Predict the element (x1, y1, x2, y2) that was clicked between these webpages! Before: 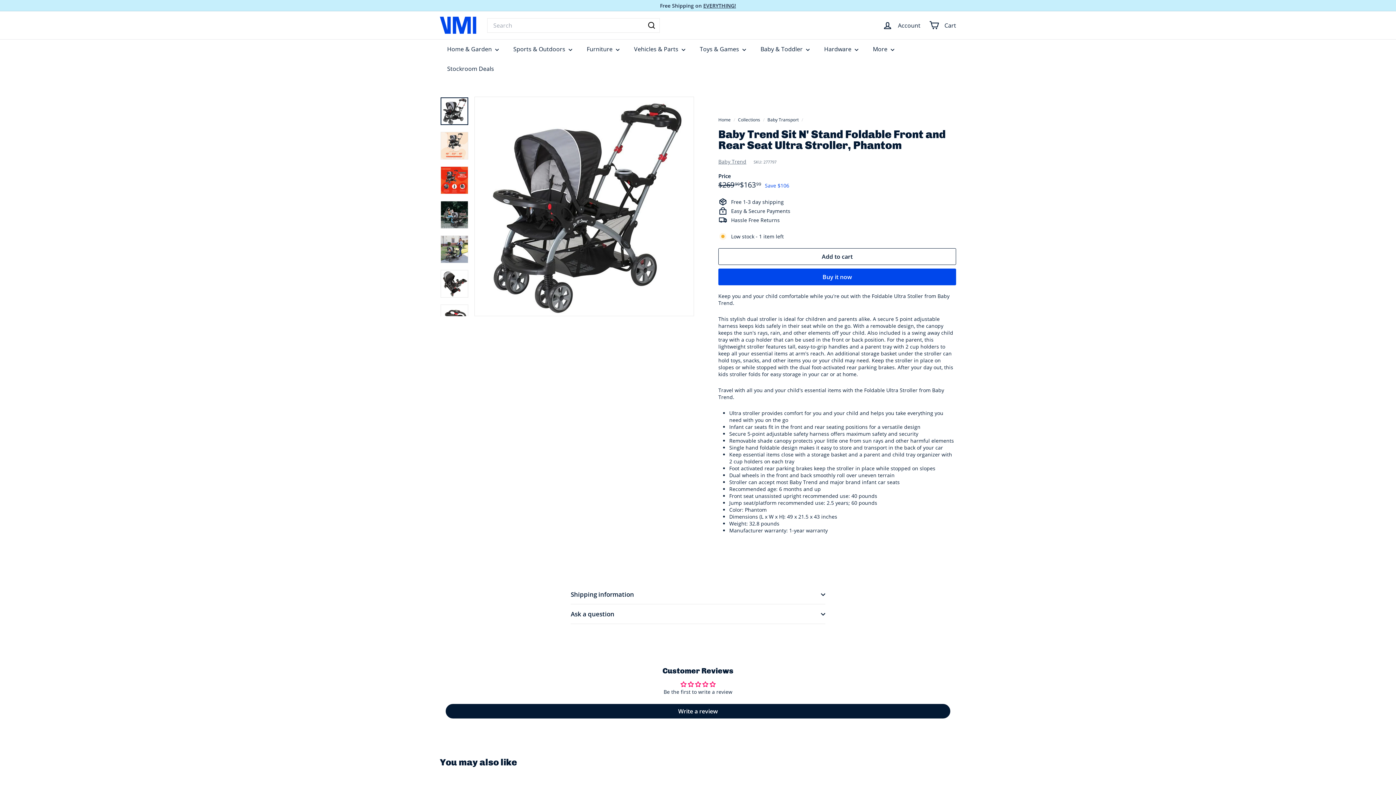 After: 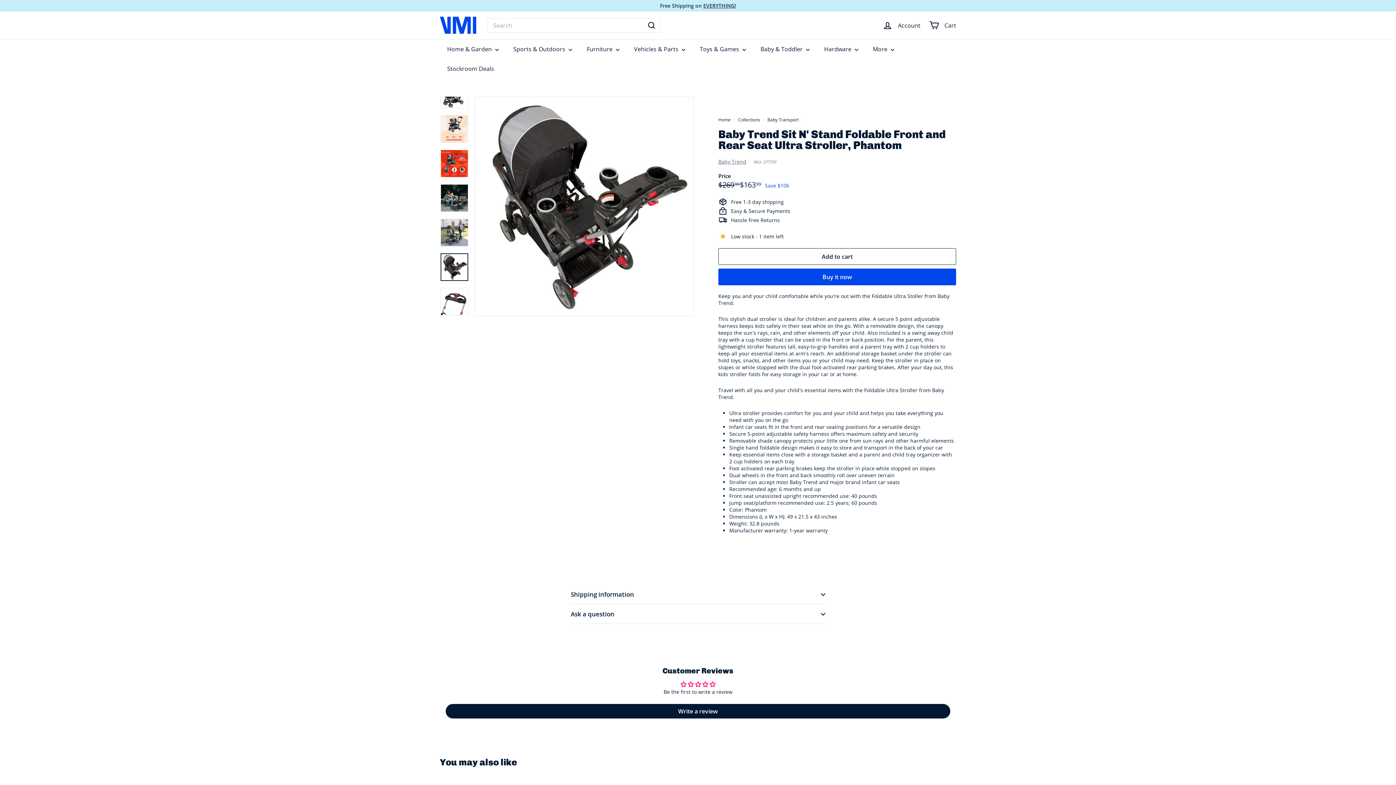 Action: bbox: (440, 270, 468, 297)